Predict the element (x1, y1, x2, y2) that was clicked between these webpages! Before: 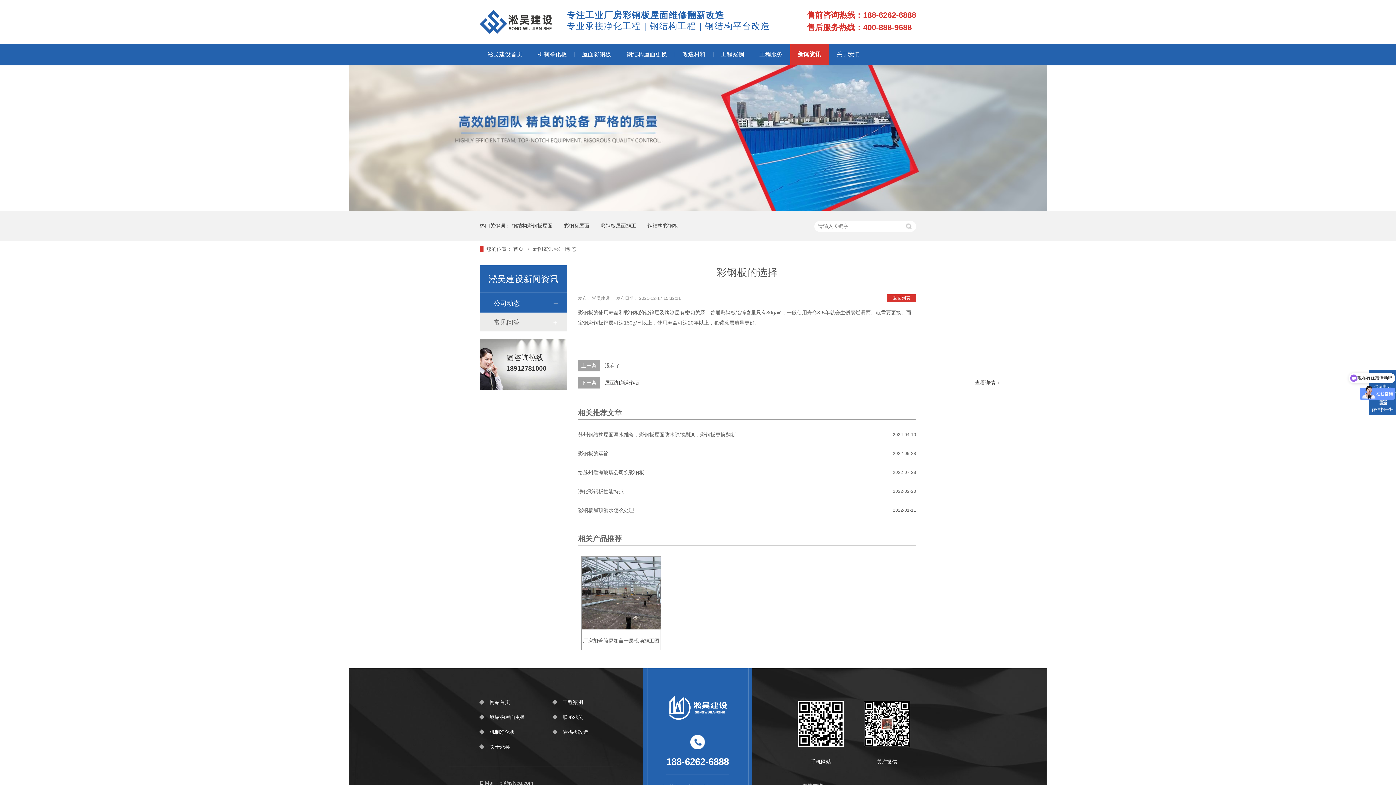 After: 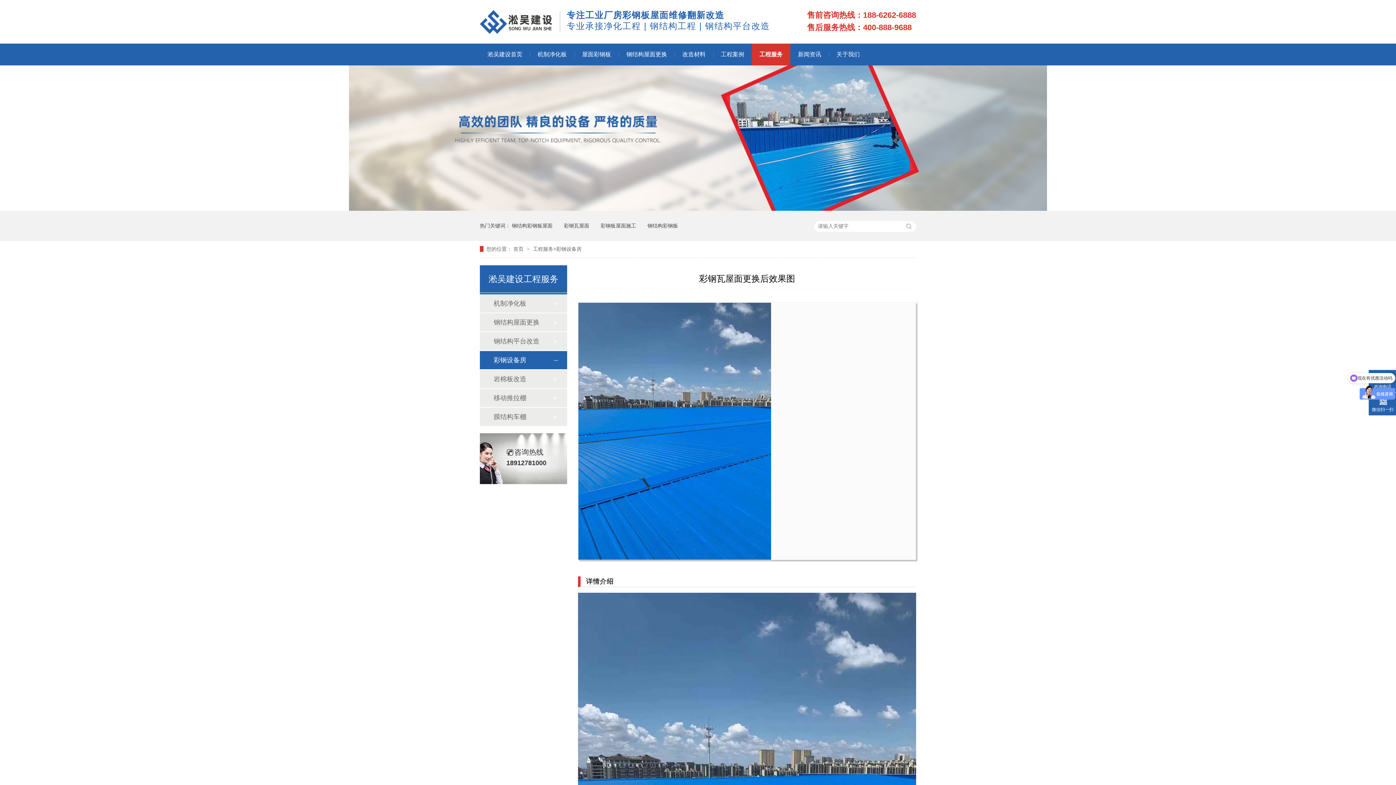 Action: label: 彩钢瓦屋面 bbox: (564, 210, 589, 240)